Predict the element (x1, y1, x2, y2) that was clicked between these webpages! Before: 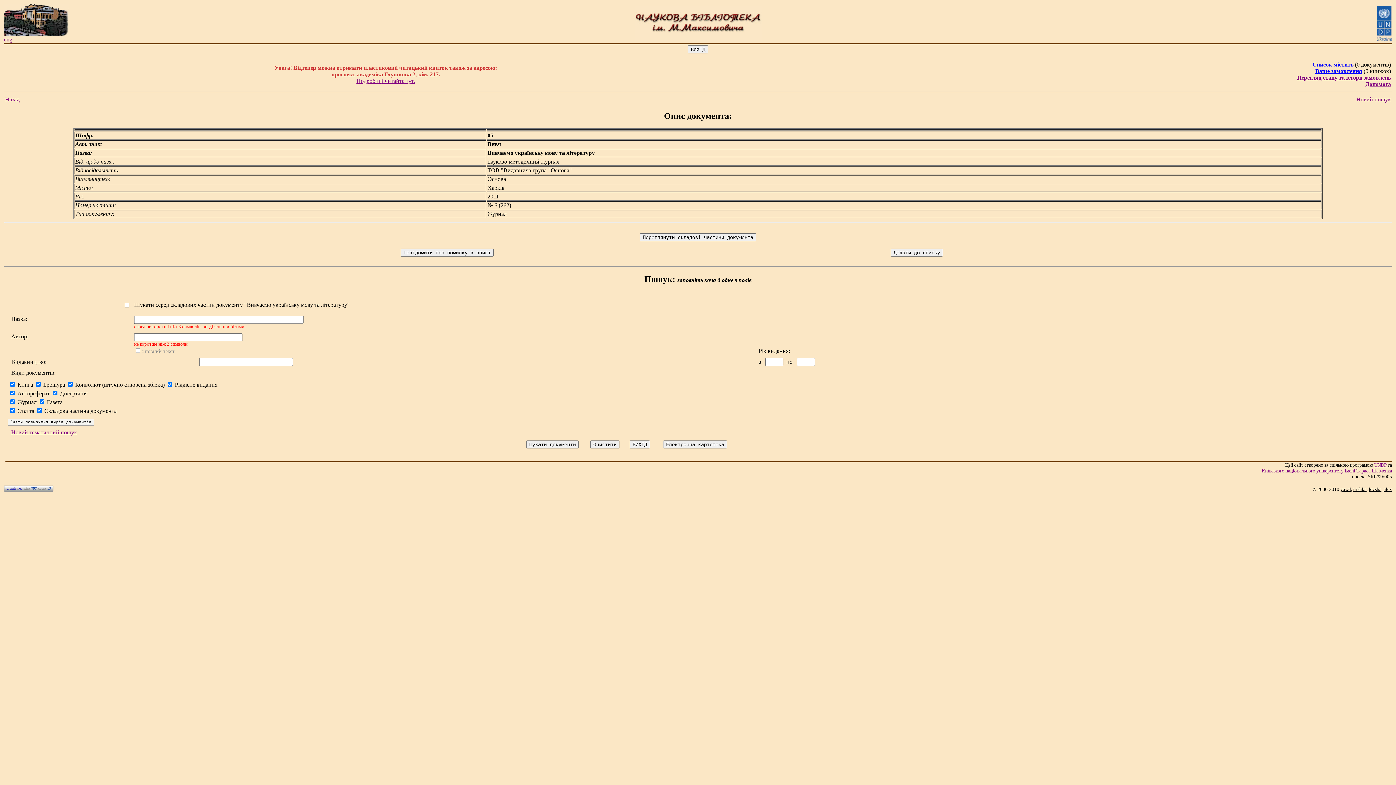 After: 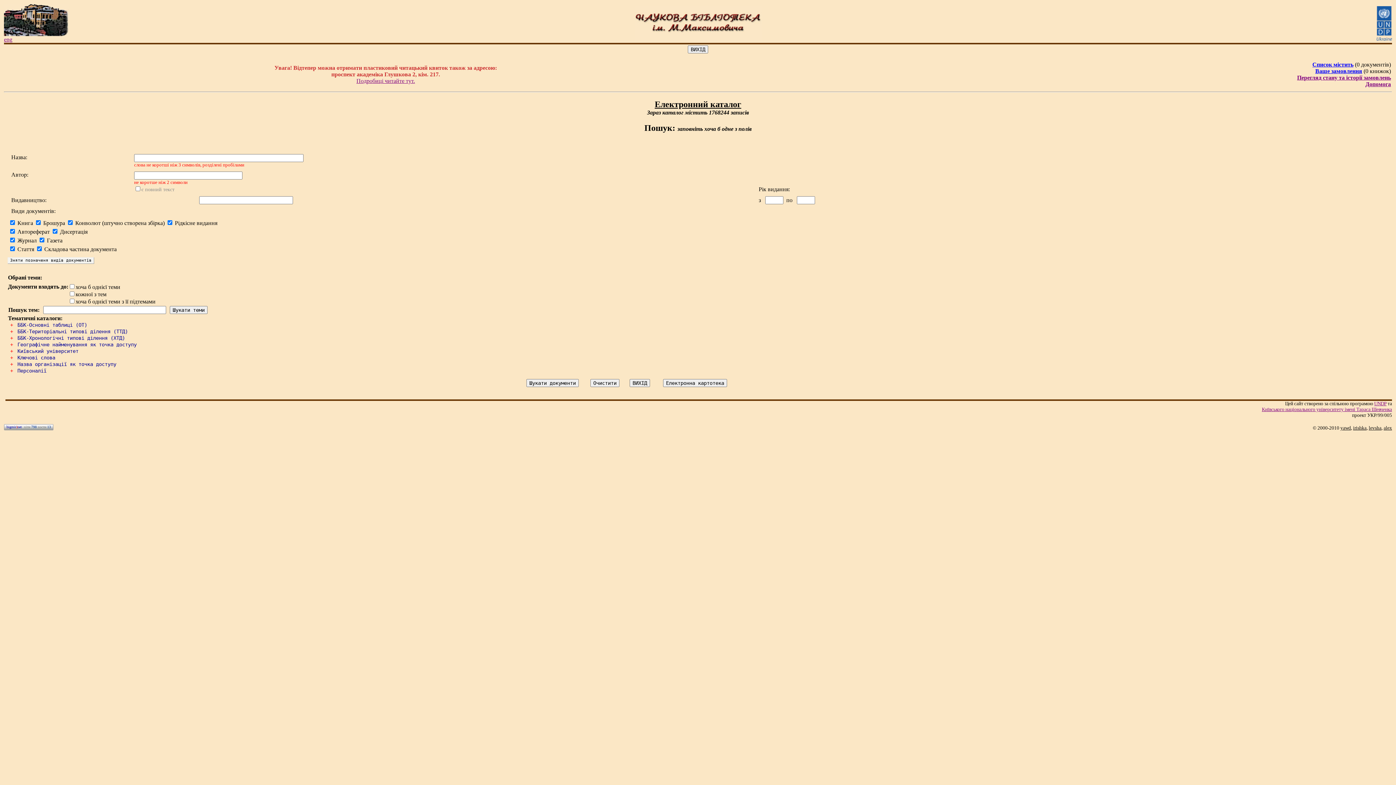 Action: bbox: (11, 429, 77, 435) label: Новий тематичний пошук